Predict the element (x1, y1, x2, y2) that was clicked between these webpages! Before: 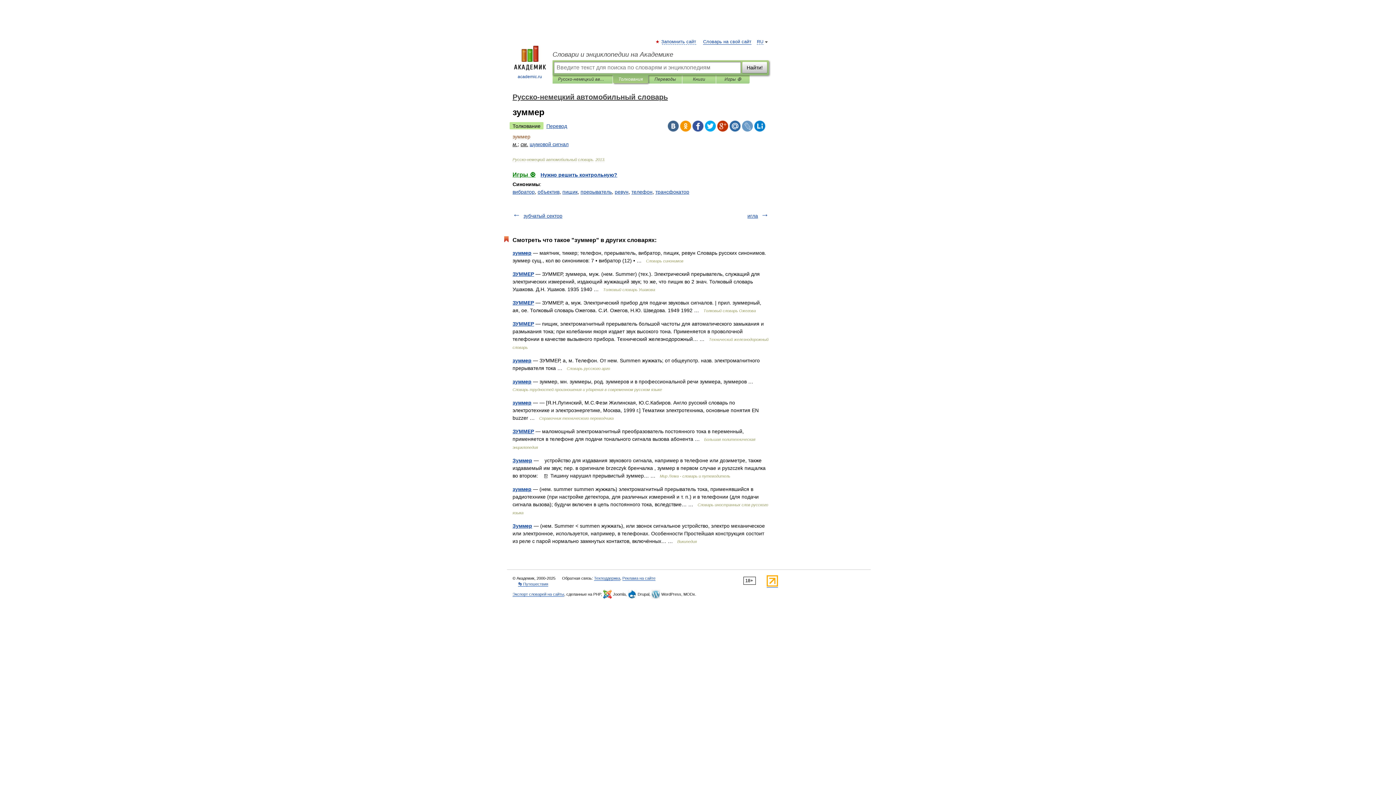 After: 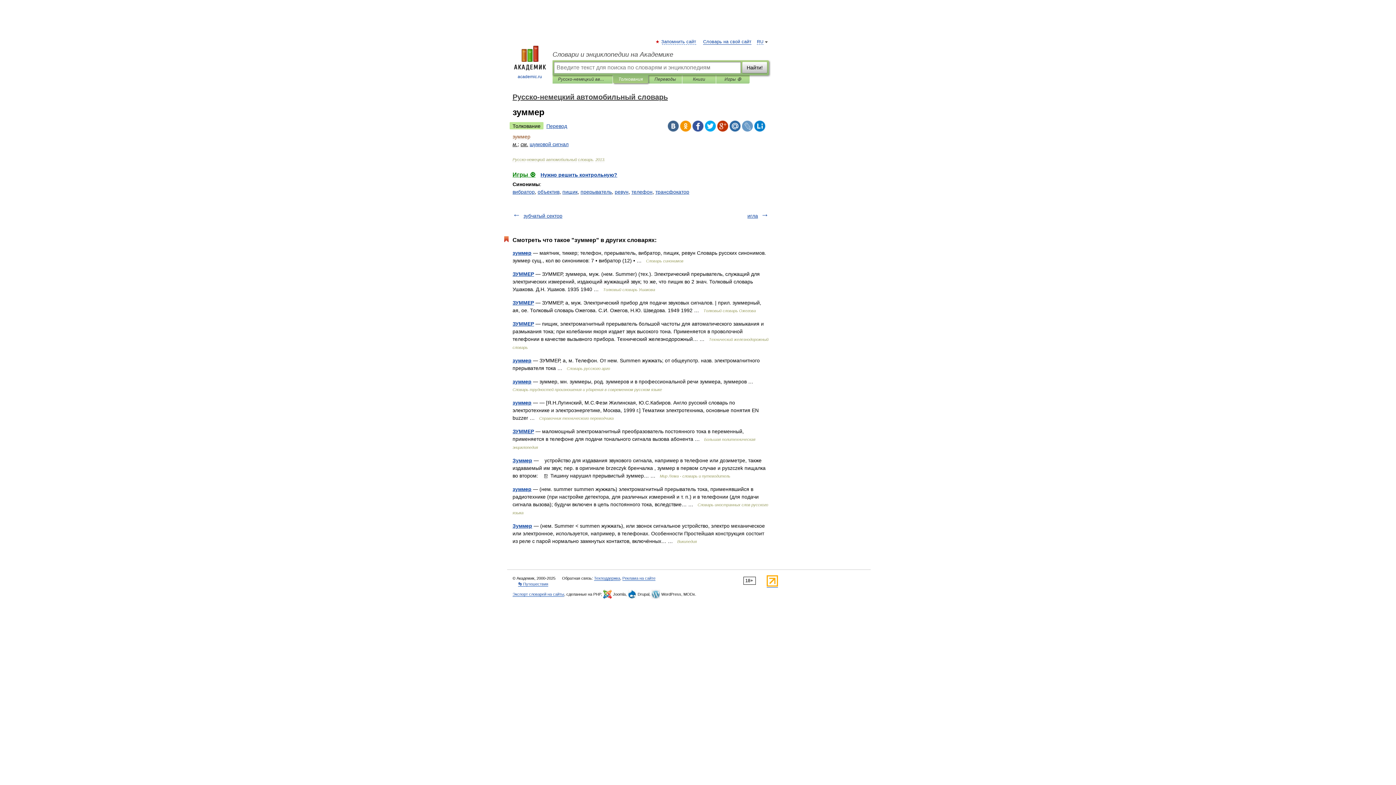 Action: bbox: (742, 120, 753, 131)